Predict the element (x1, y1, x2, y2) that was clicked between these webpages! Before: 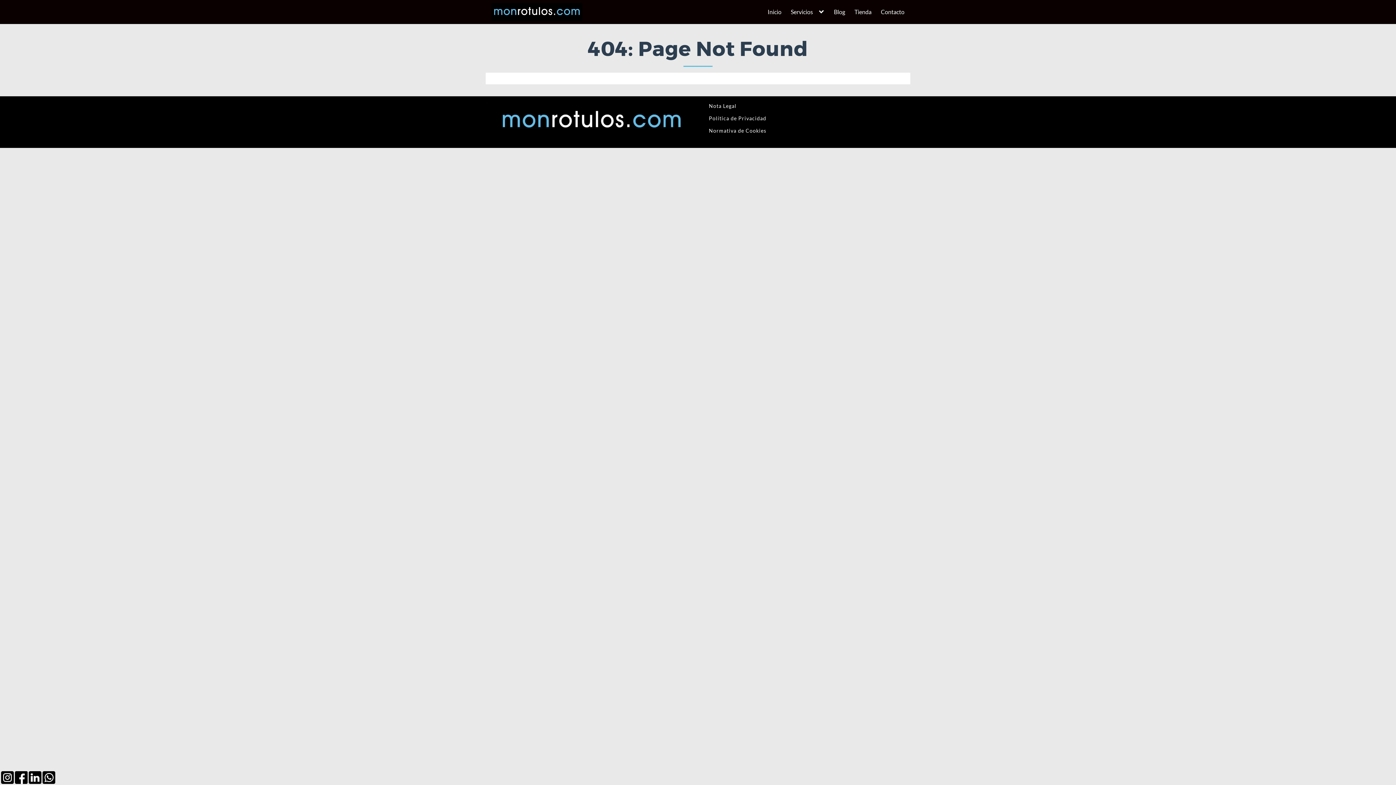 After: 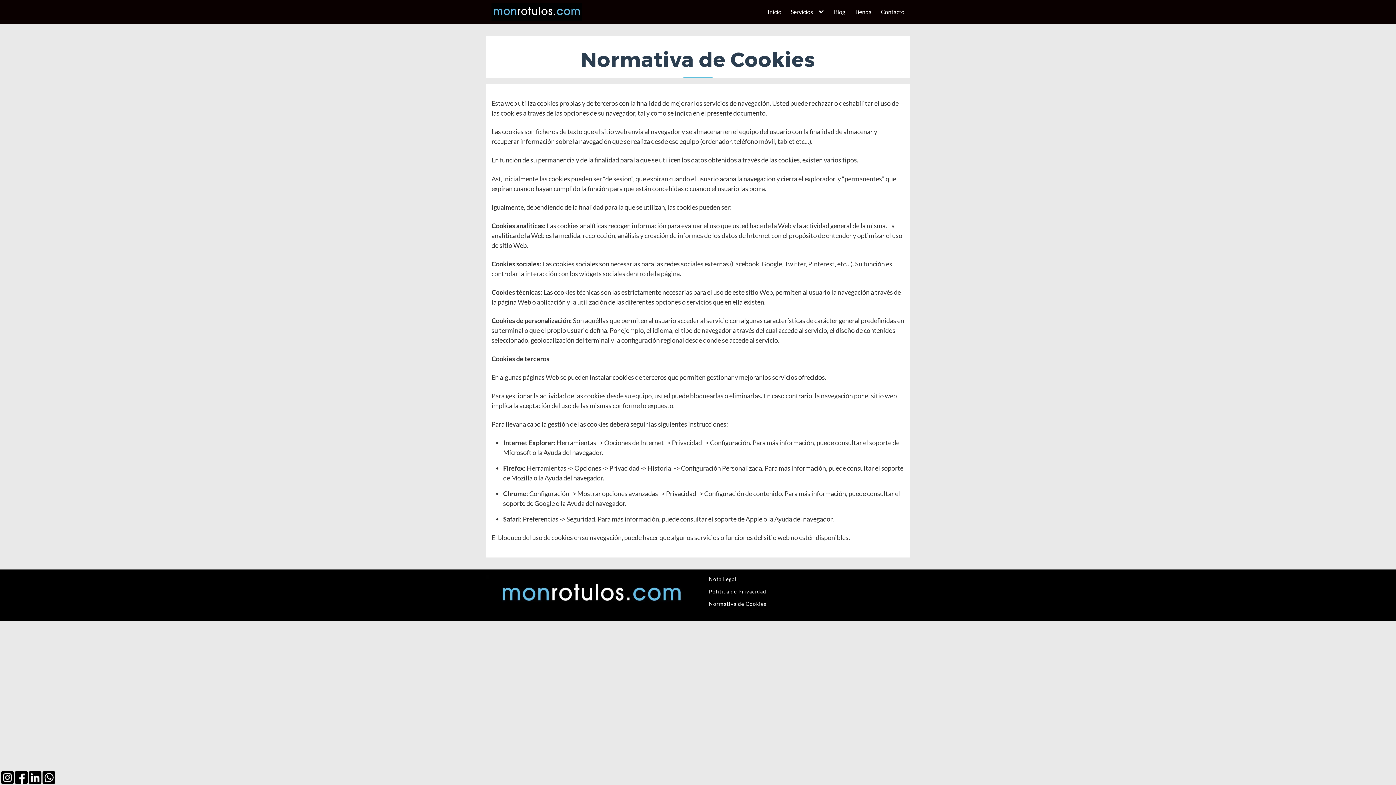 Action: bbox: (709, 127, 766, 133) label: Normativa de Cookies